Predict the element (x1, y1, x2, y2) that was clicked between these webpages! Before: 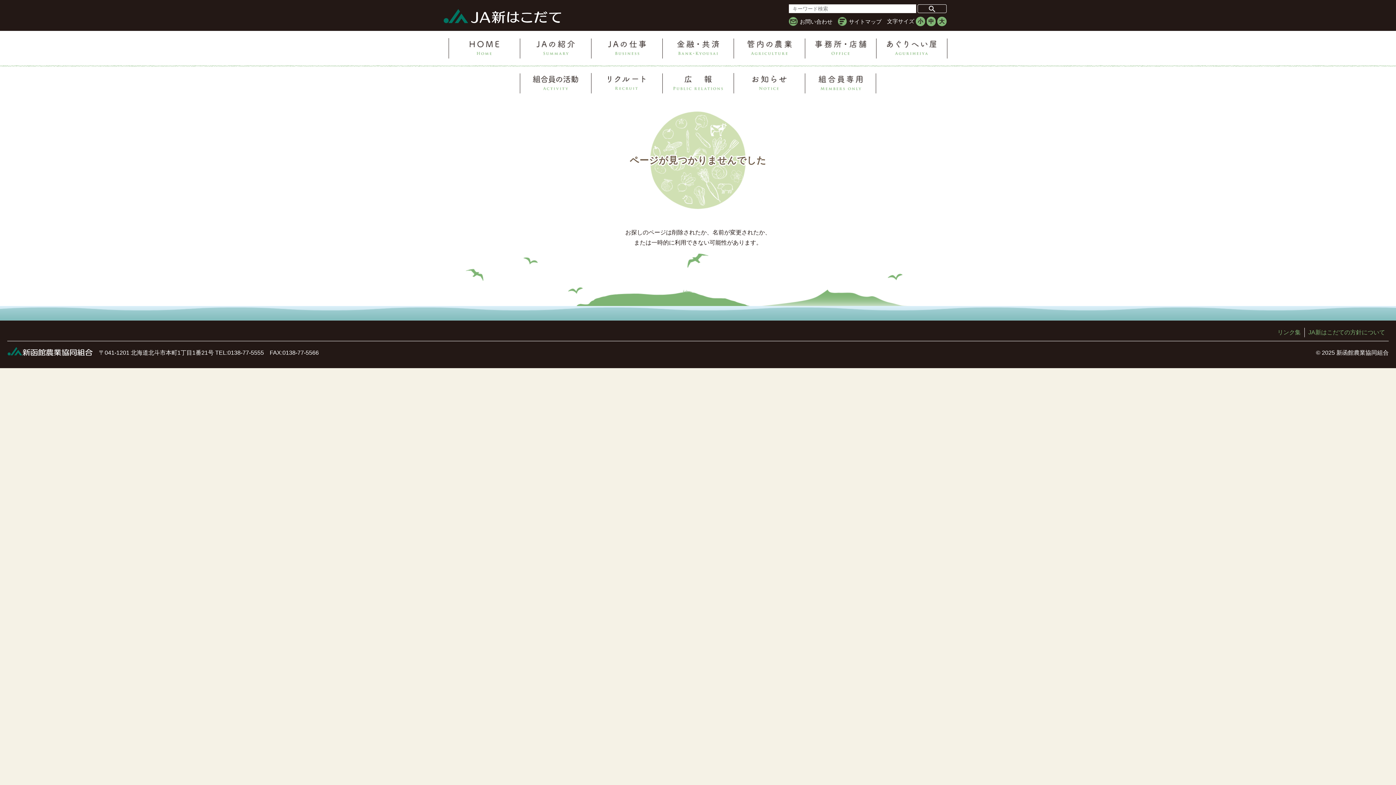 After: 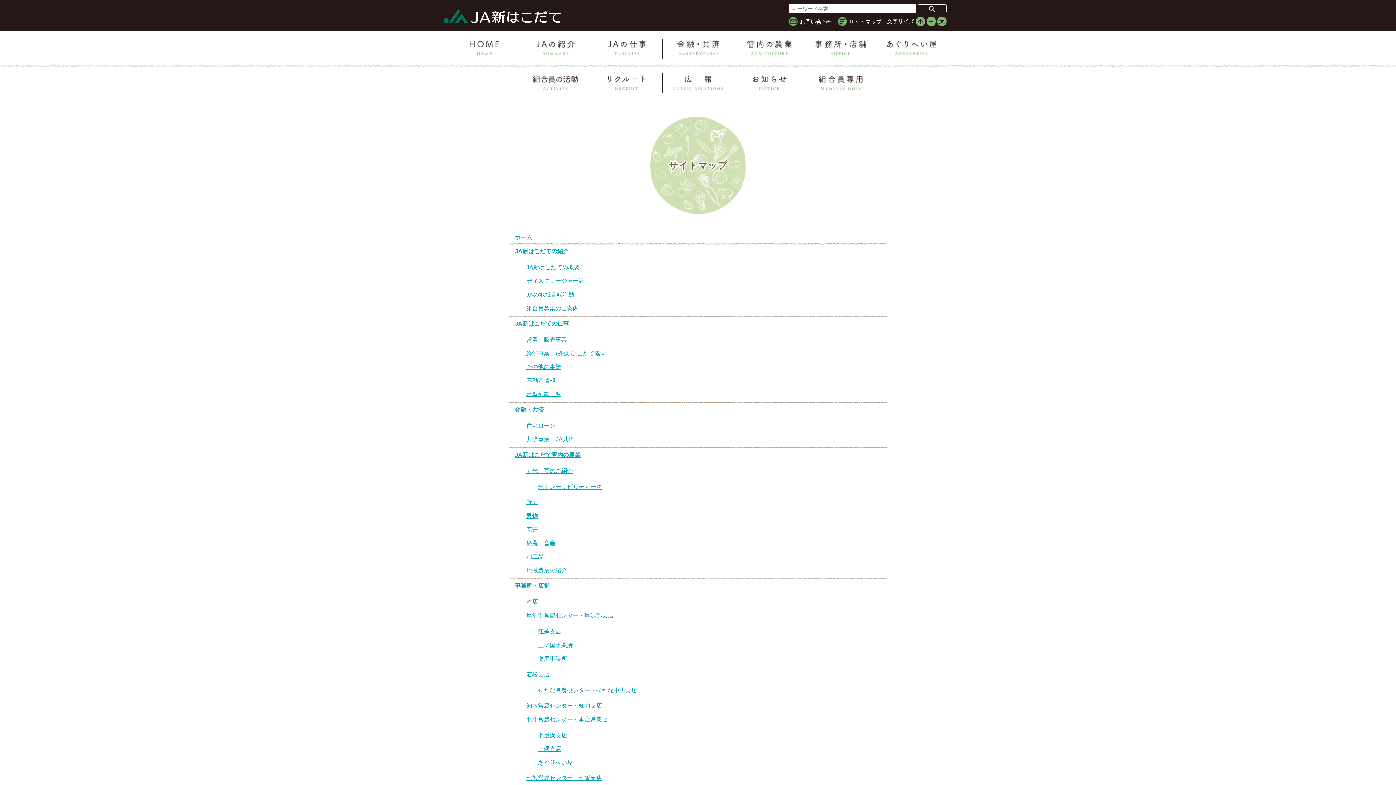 Action: label: サイトマップ bbox: (849, 18, 881, 24)